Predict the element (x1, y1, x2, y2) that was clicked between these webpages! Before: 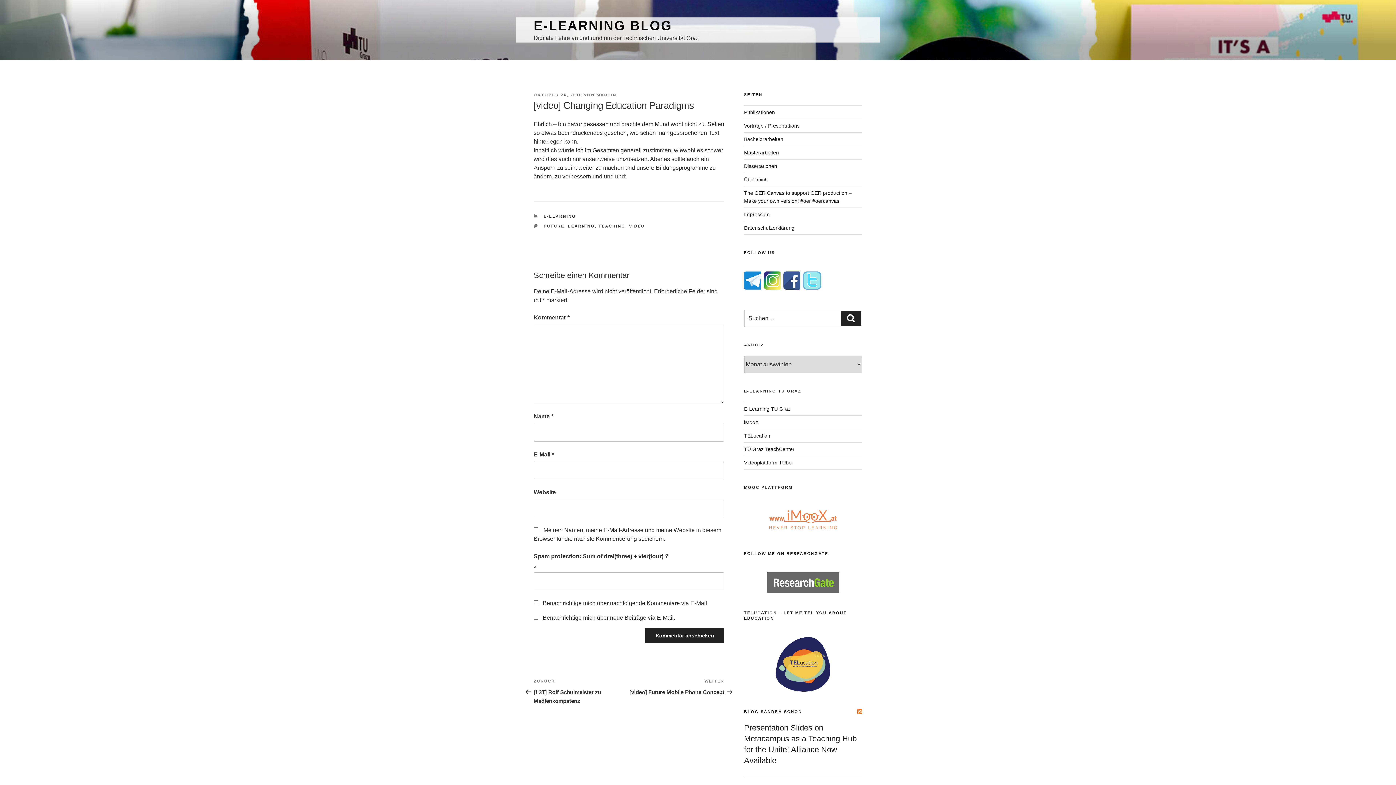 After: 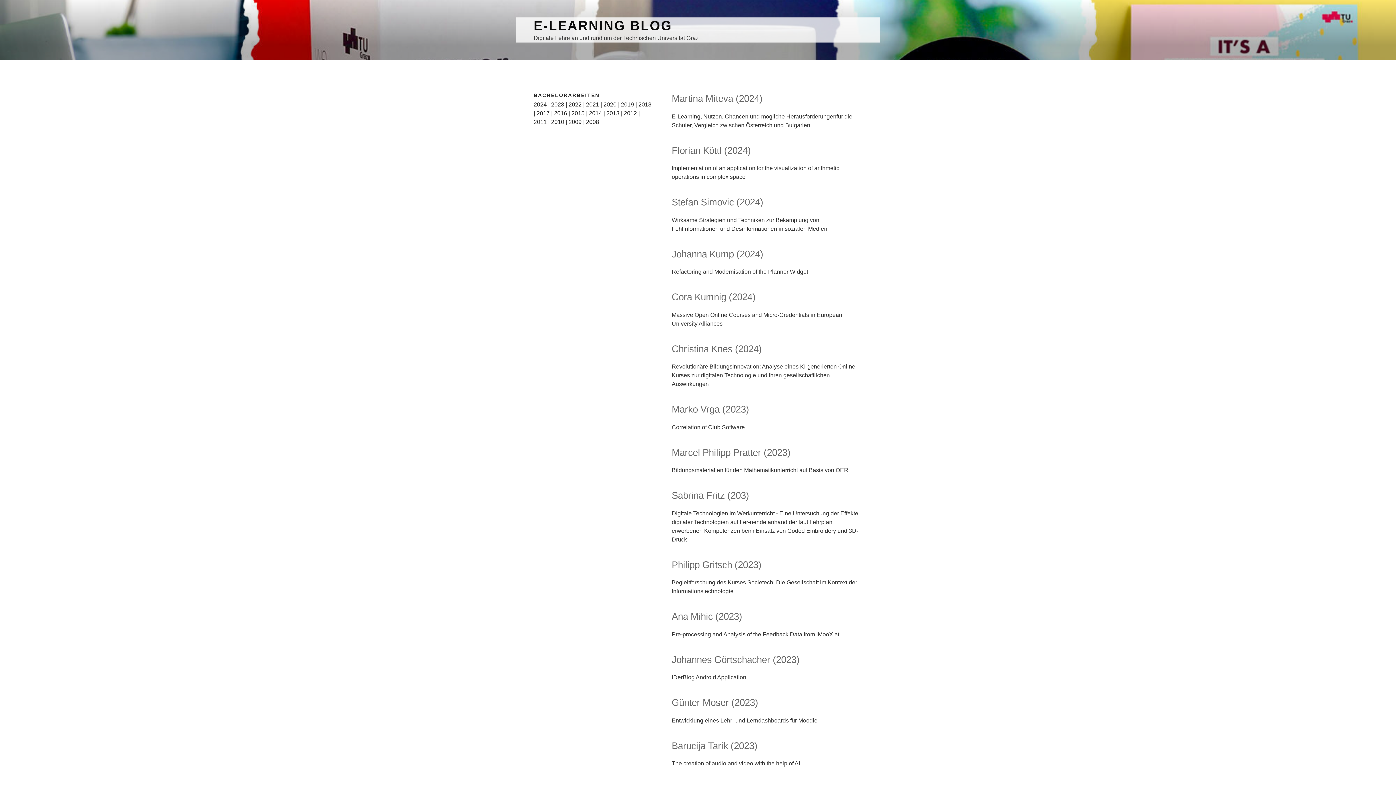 Action: bbox: (744, 136, 783, 142) label: Bachelorarbeiten